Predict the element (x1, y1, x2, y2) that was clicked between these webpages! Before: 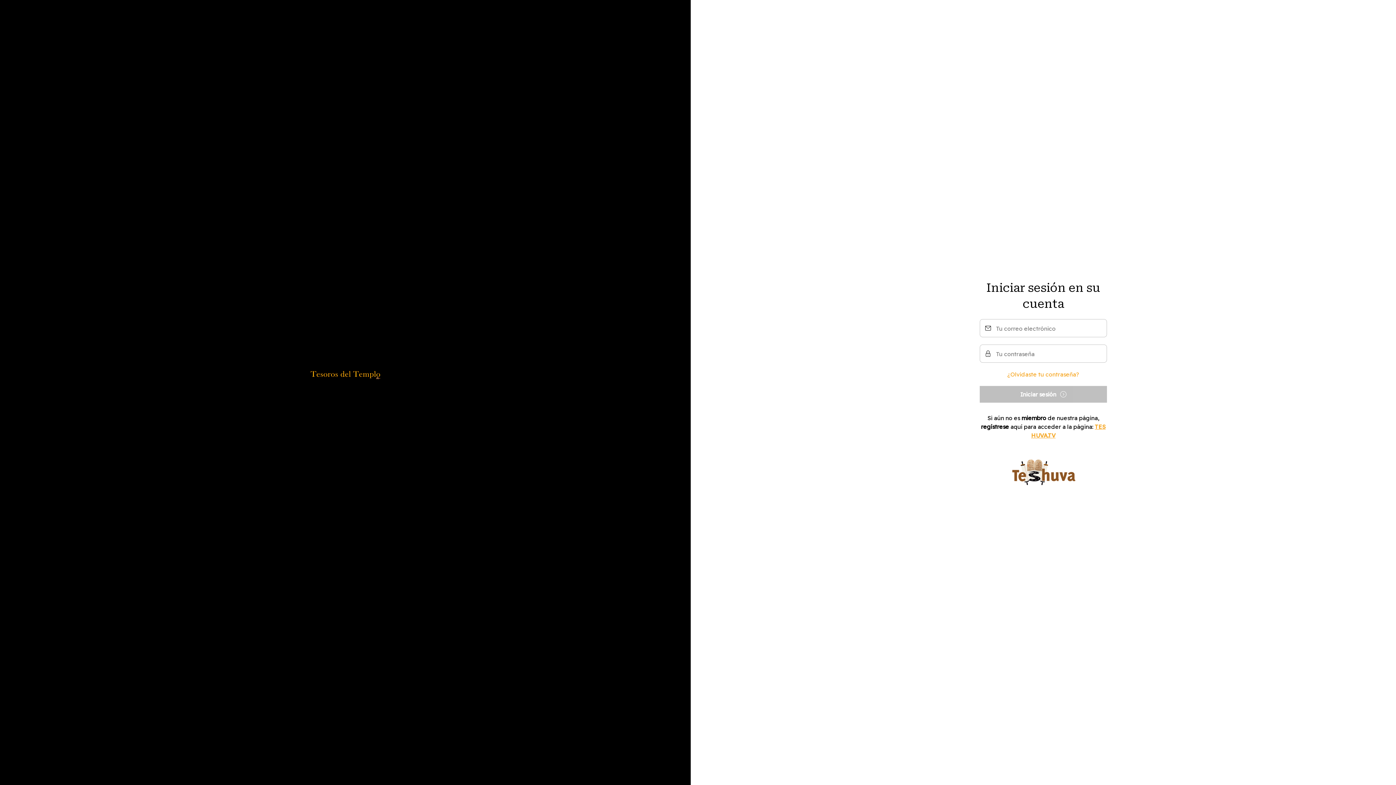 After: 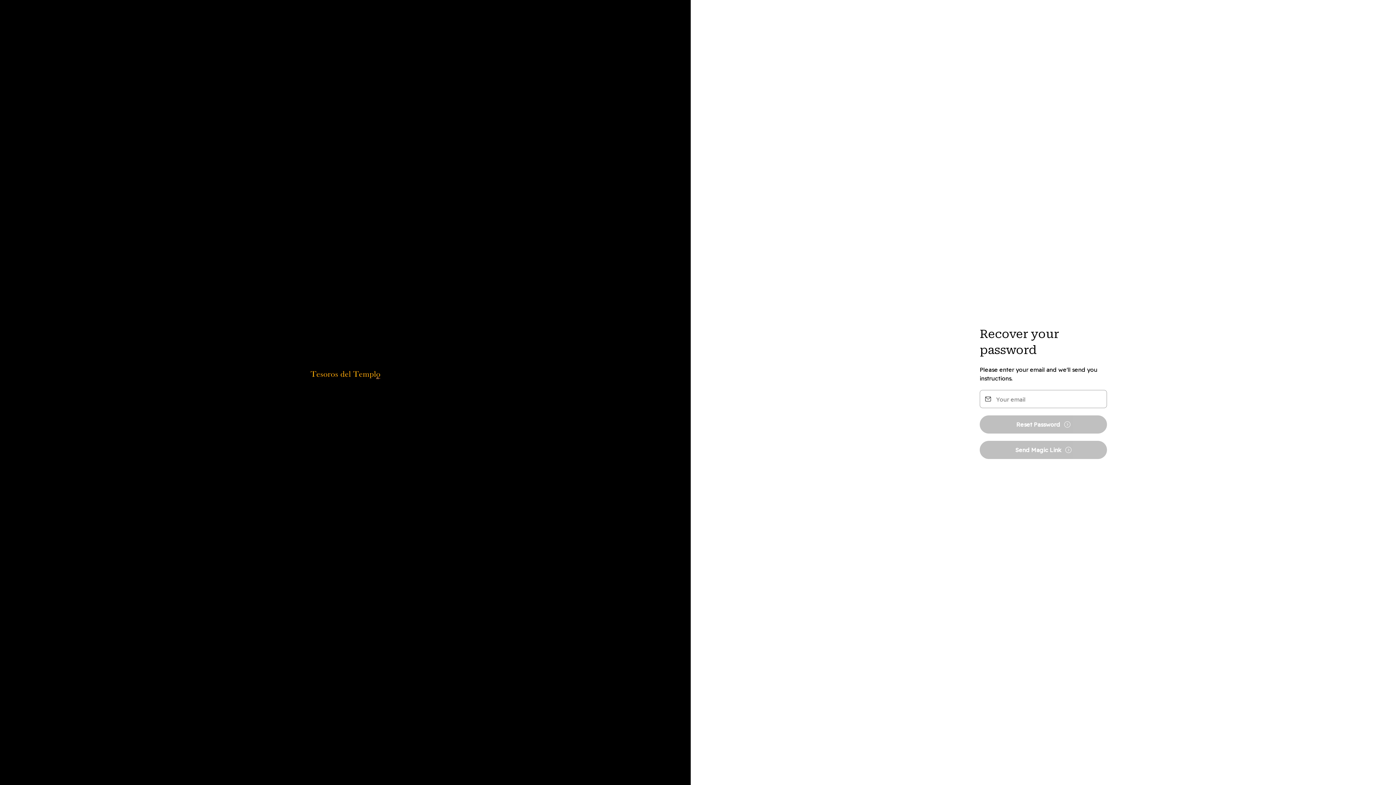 Action: bbox: (980, 370, 1107, 378) label: ¿Olvidaste tu contraseña?